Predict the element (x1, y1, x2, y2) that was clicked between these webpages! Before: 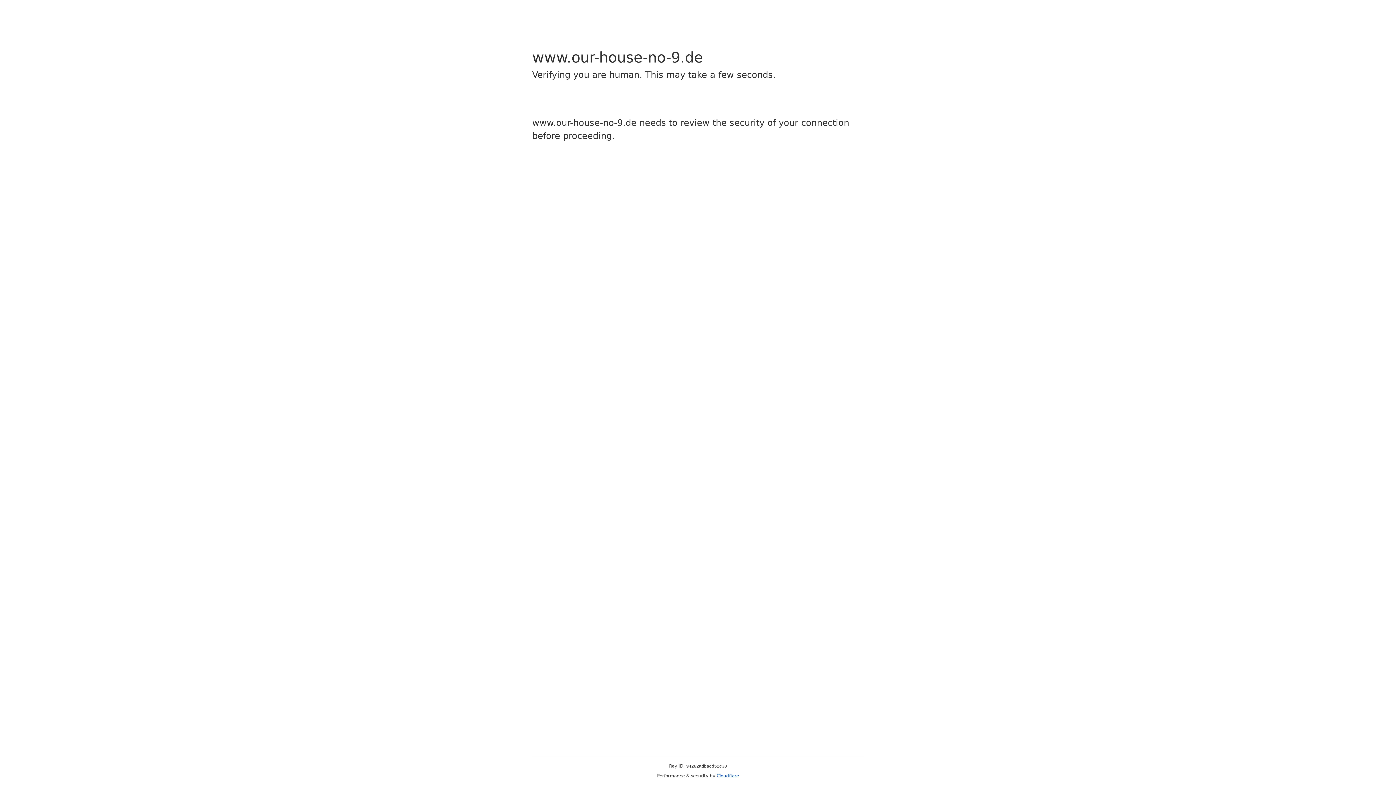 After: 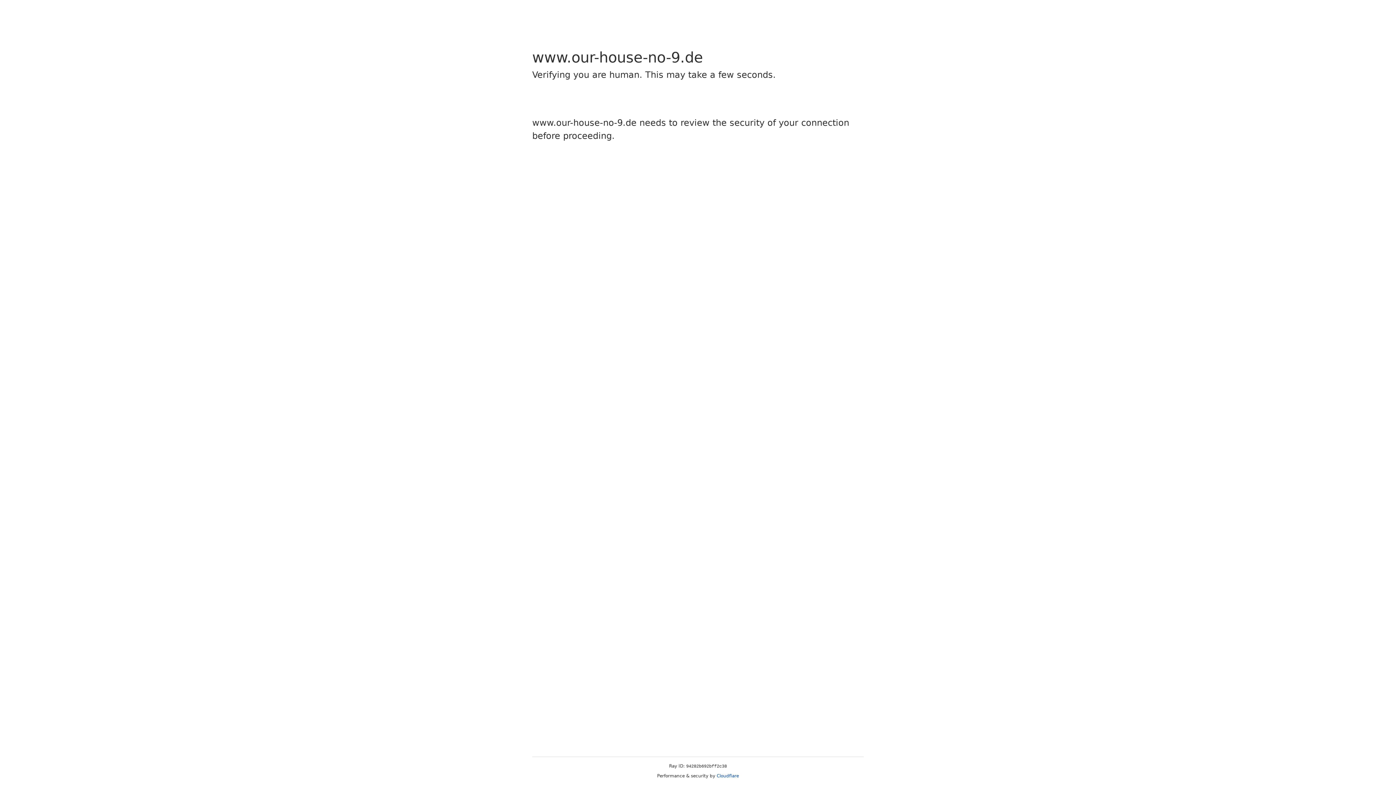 Action: label: Cloudflare bbox: (716, 773, 739, 778)